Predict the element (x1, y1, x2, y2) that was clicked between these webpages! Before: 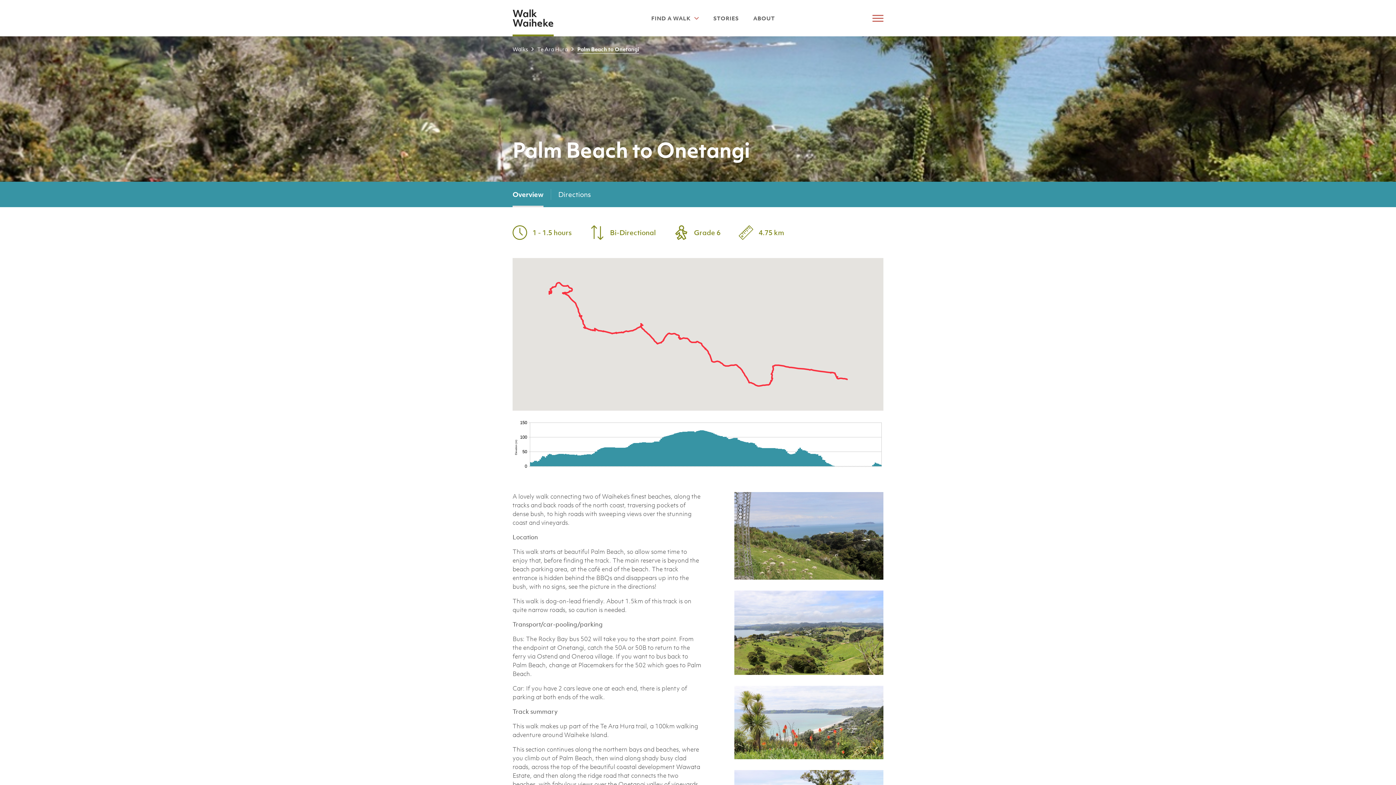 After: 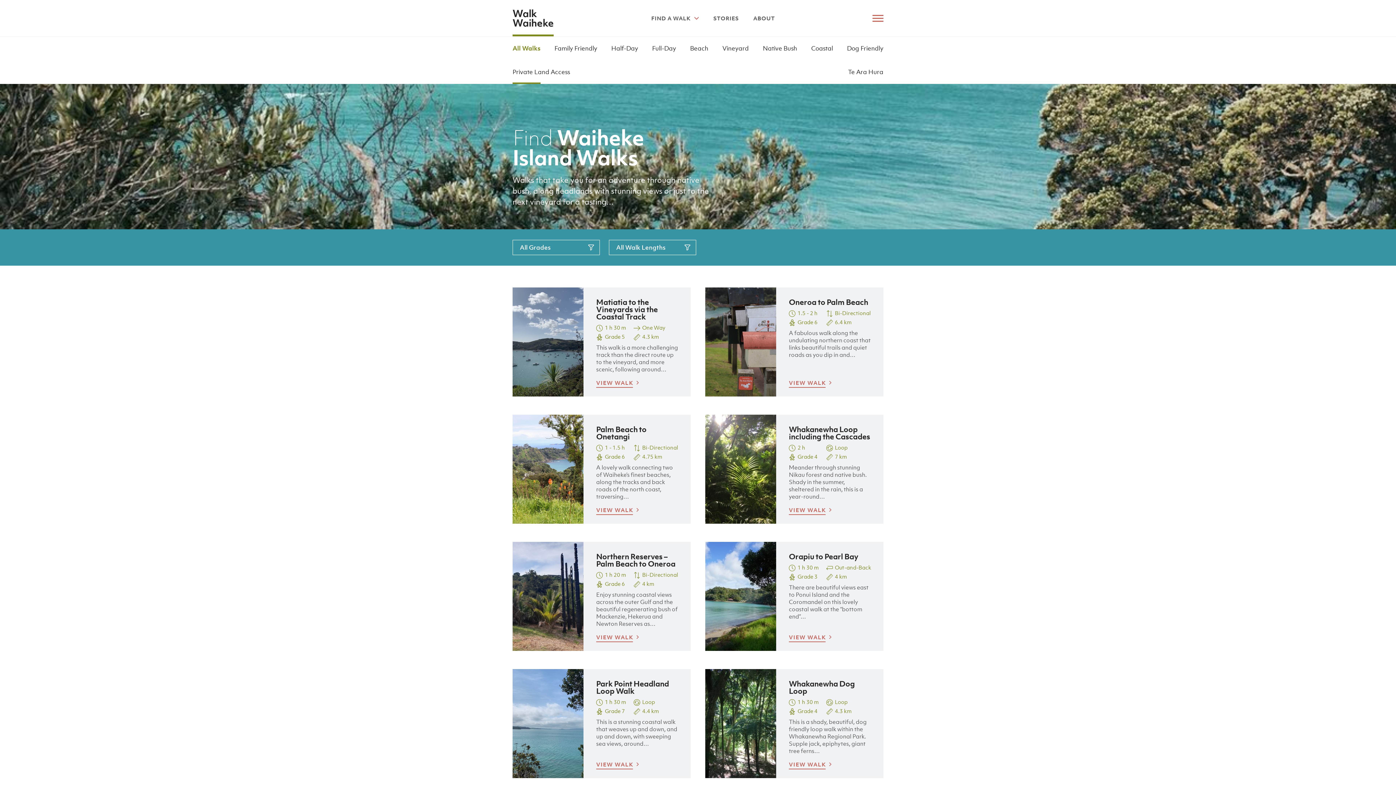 Action: label: Walks bbox: (512, 45, 528, 52)